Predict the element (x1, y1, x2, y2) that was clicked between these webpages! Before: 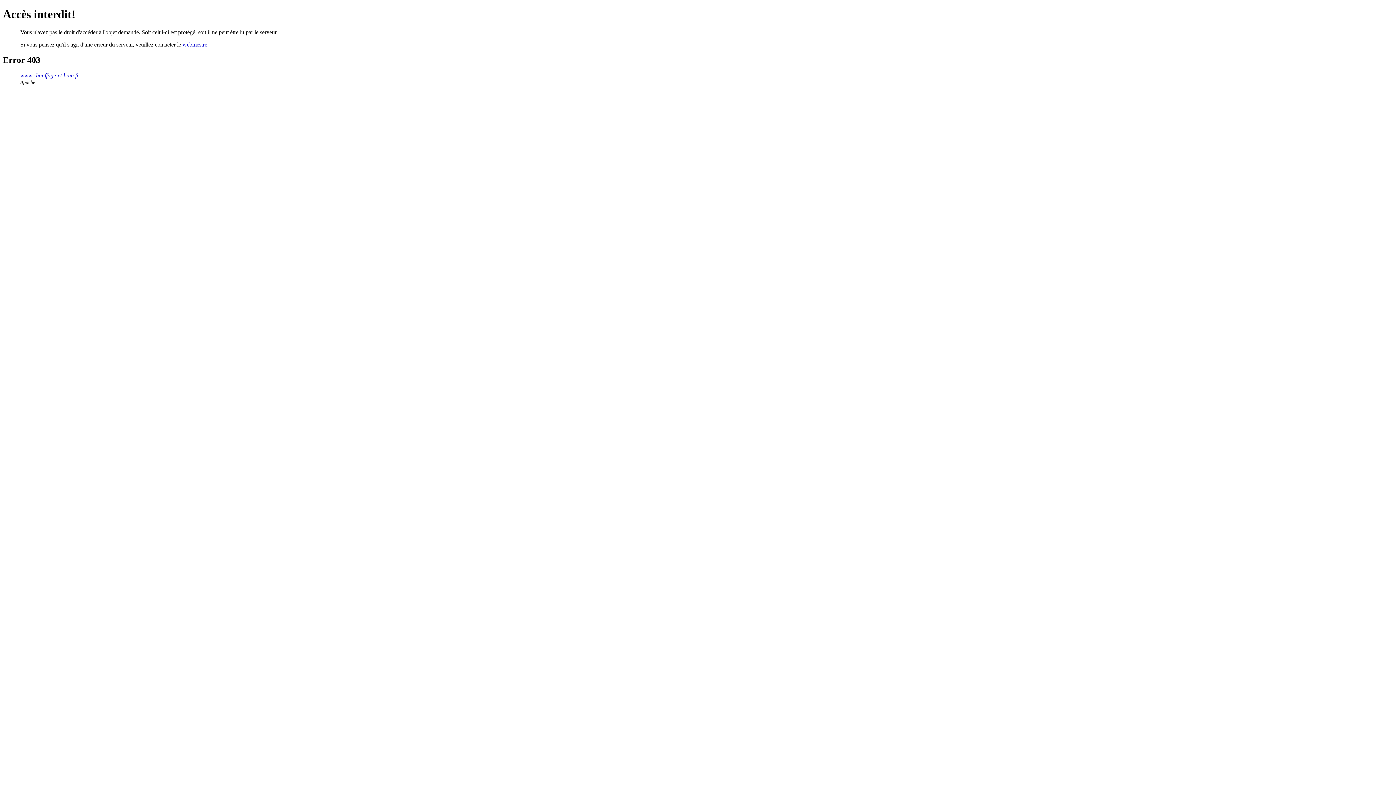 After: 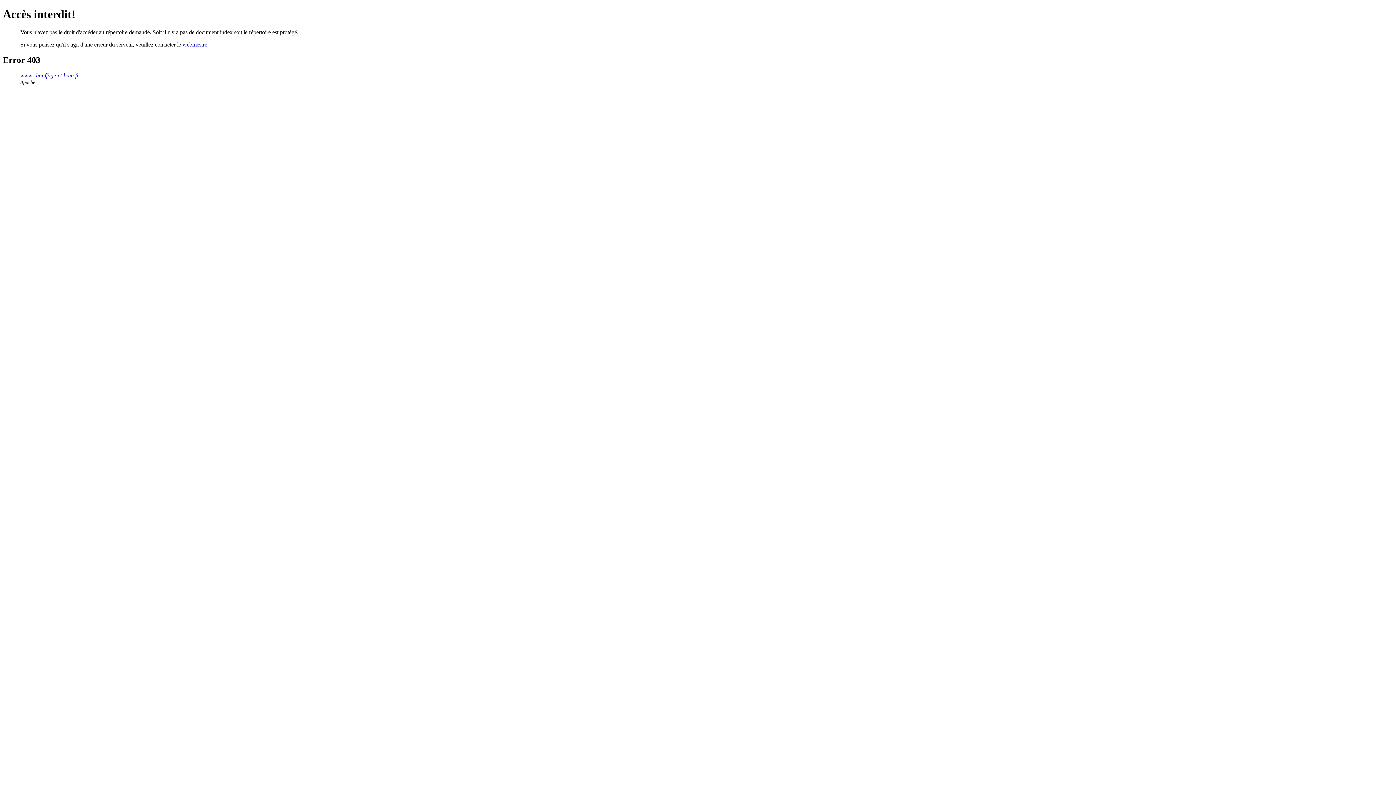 Action: label: www.chauffage-et-bain.fr bbox: (20, 72, 78, 78)